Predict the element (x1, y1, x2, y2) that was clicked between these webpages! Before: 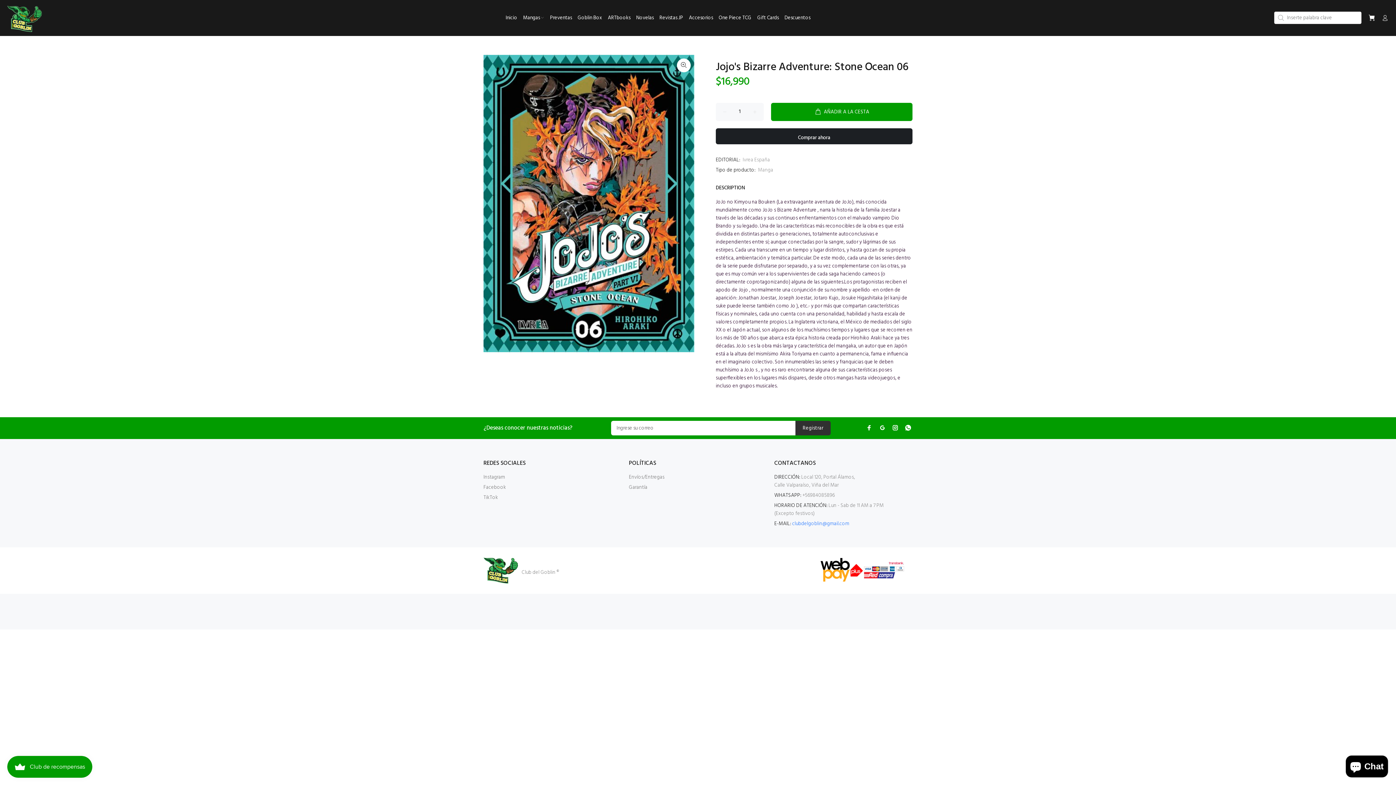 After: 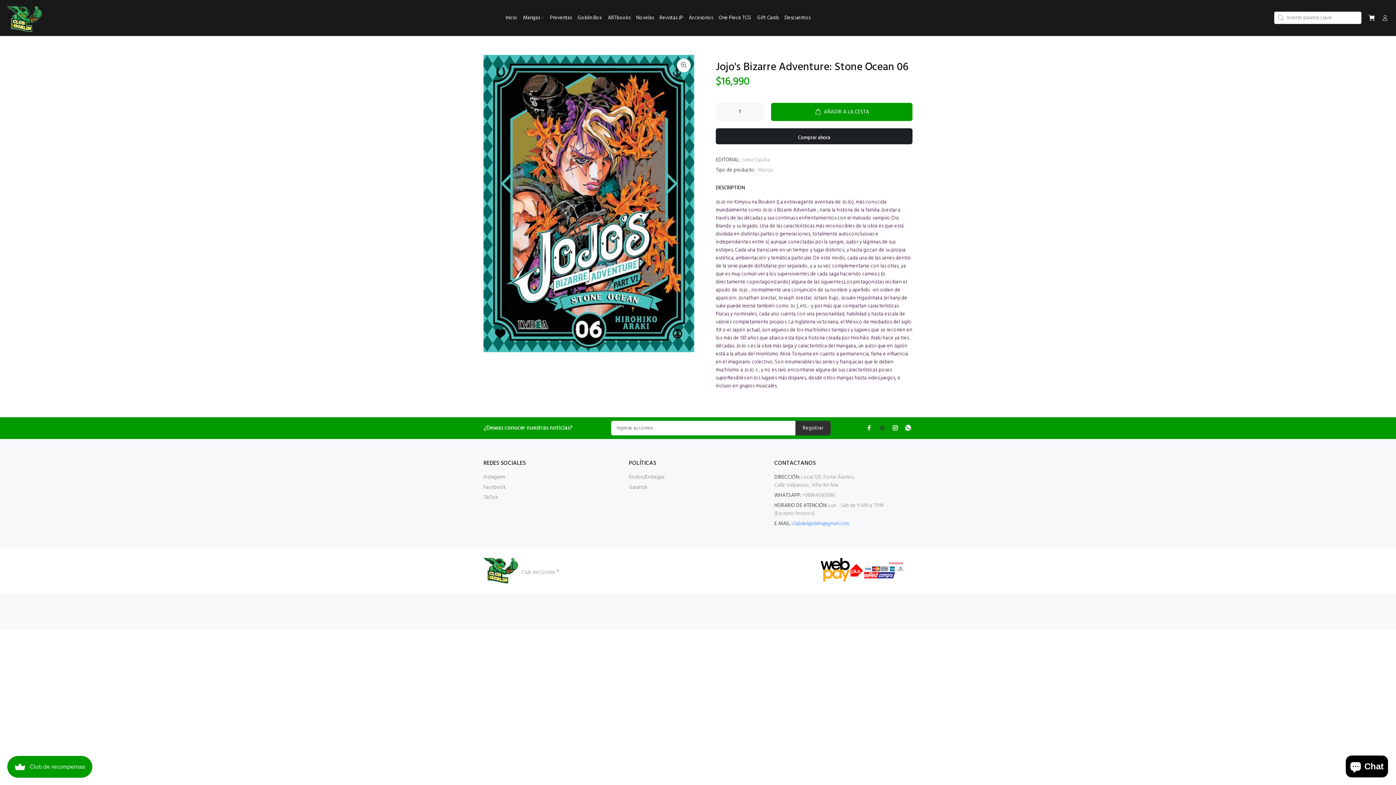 Action: bbox: (877, 423, 887, 432)